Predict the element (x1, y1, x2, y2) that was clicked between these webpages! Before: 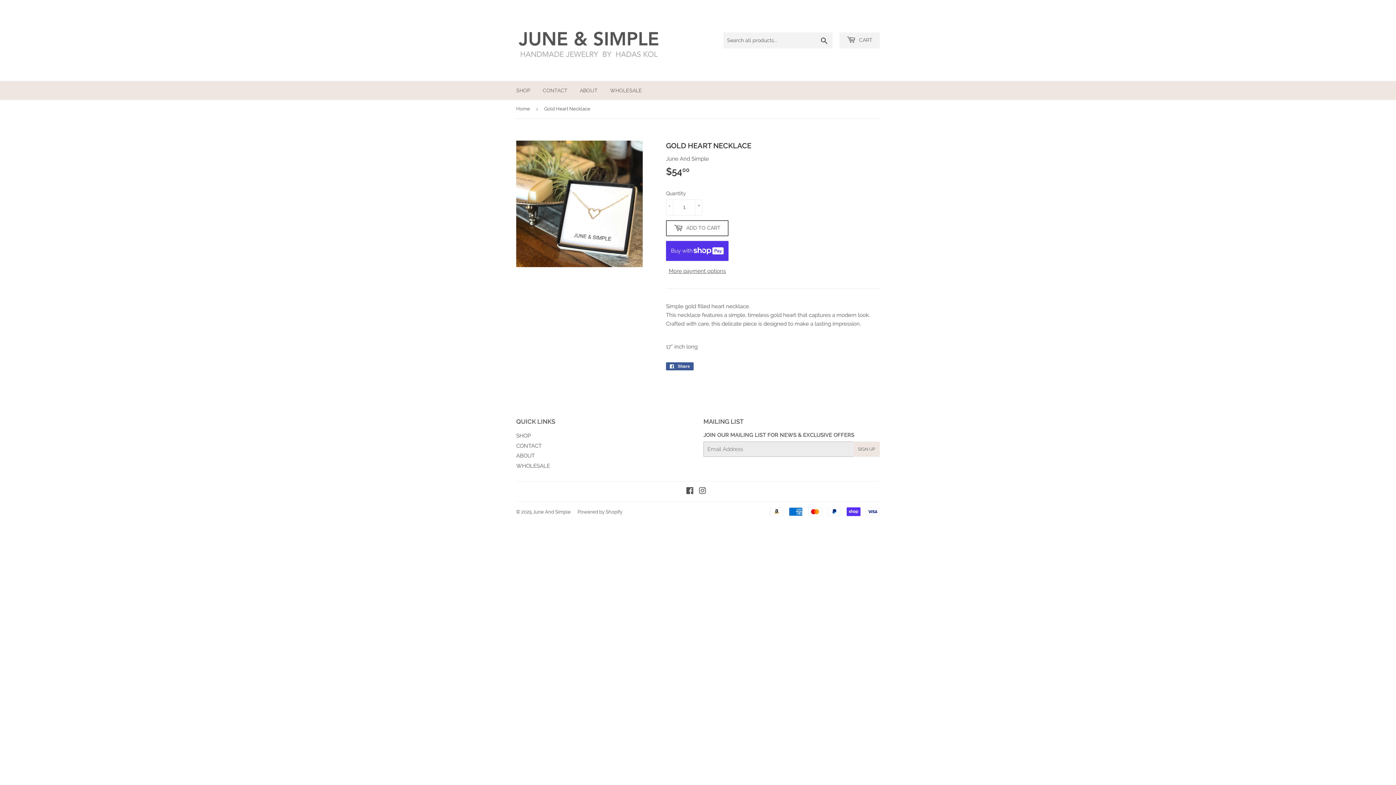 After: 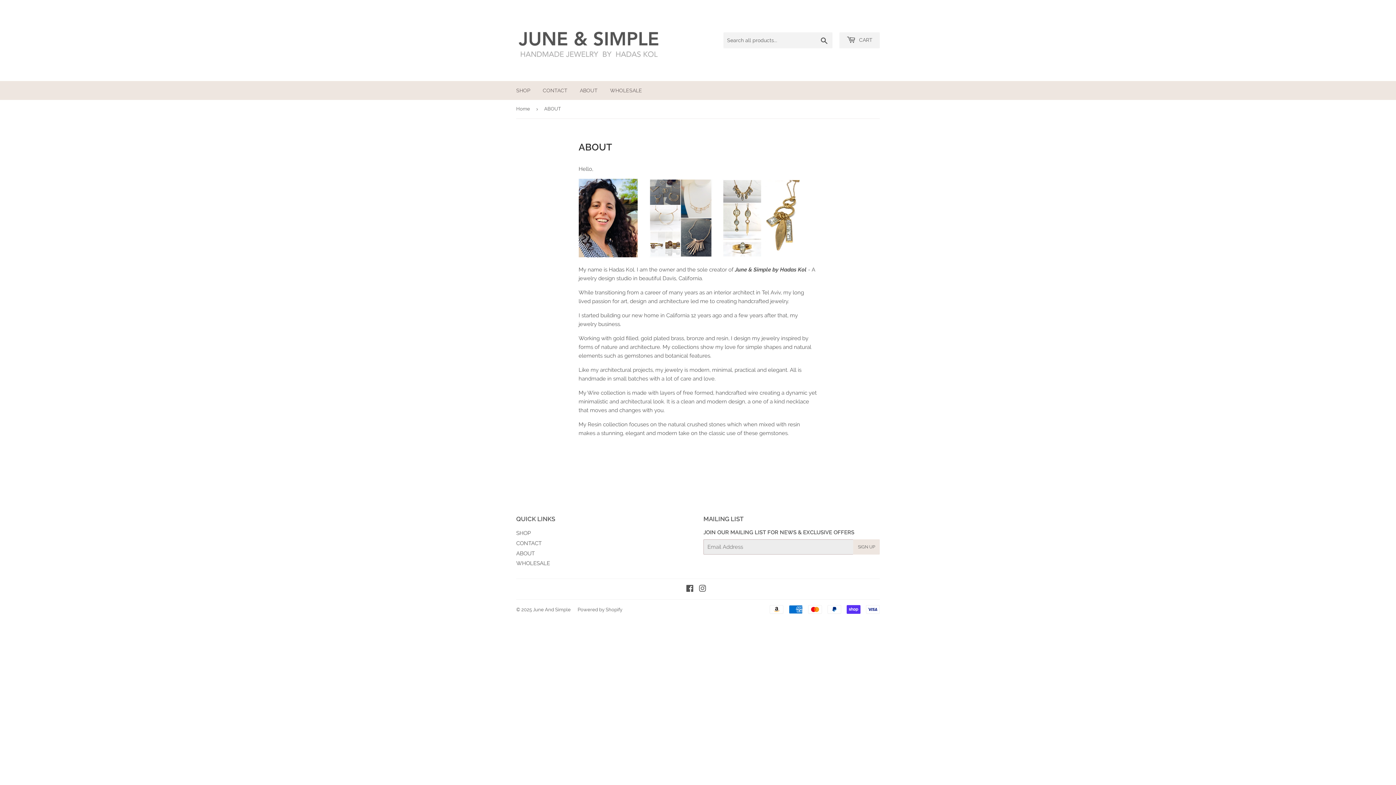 Action: bbox: (574, 81, 603, 100) label: ABOUT